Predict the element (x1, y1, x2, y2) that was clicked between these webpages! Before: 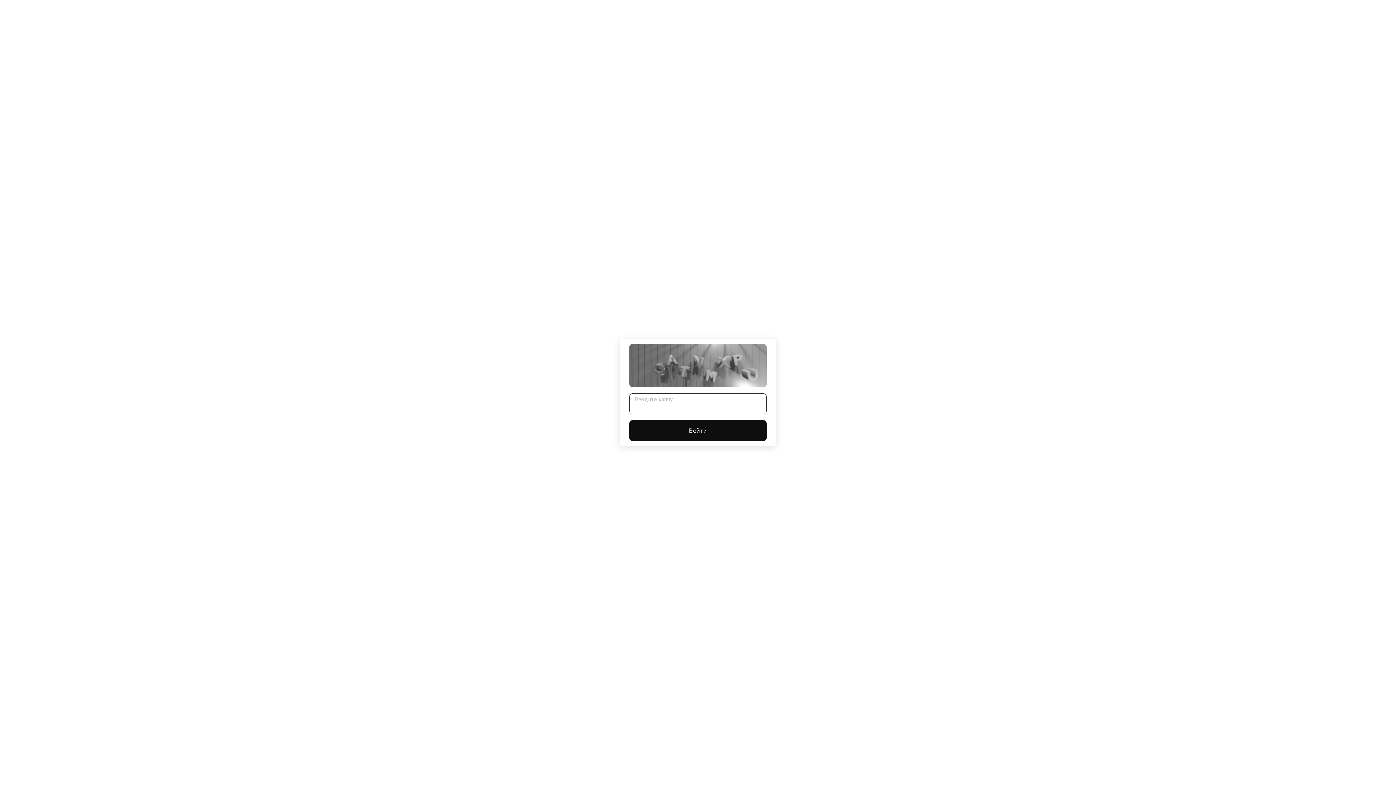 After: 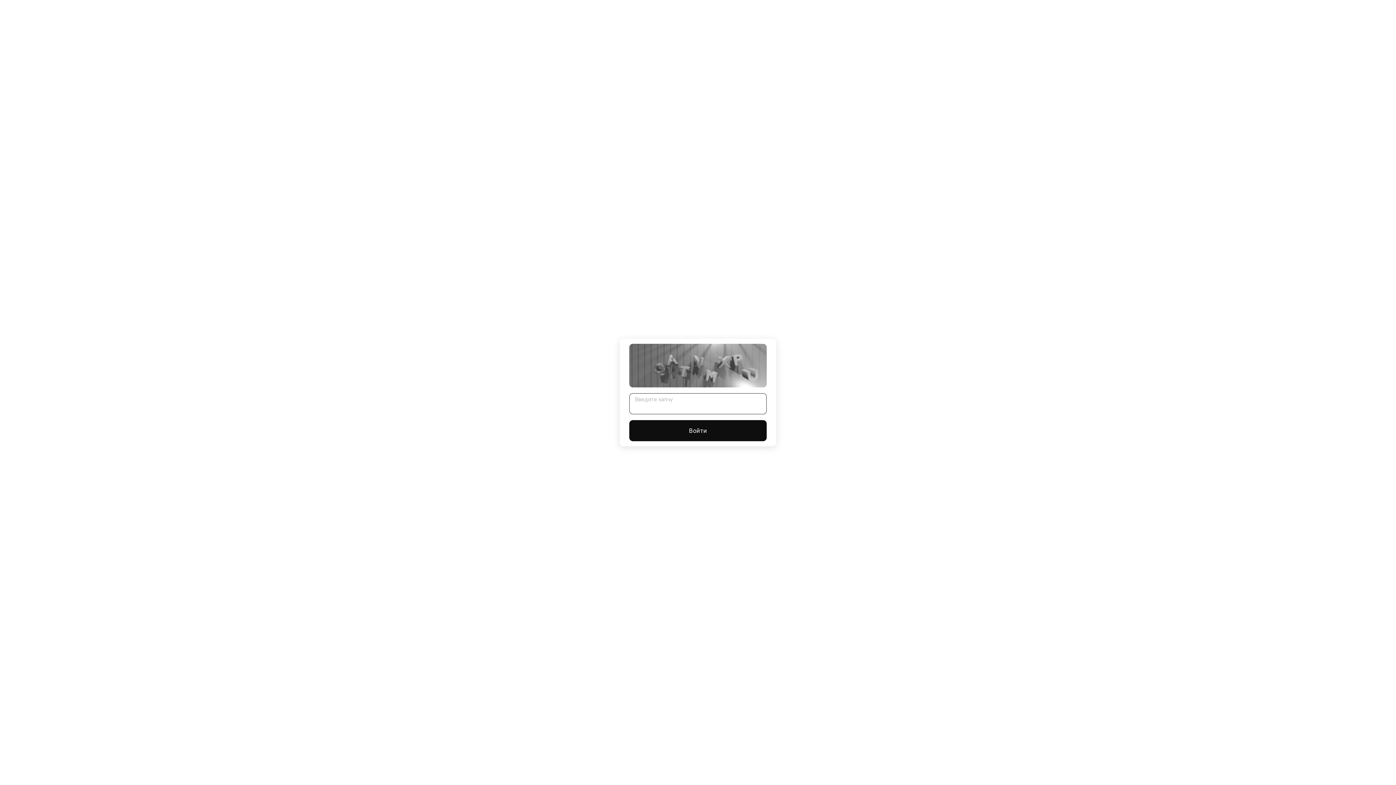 Action: label: Войти bbox: (629, 420, 766, 441)